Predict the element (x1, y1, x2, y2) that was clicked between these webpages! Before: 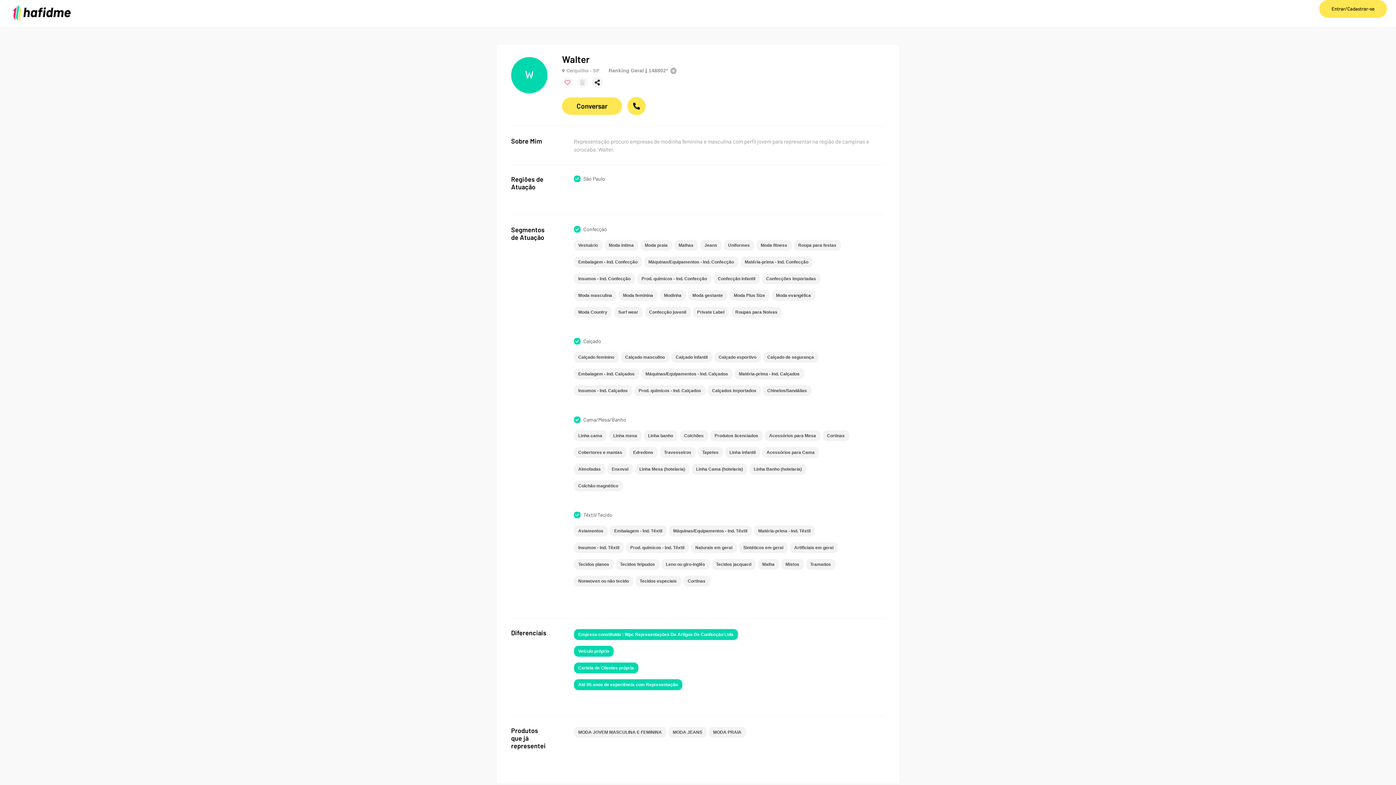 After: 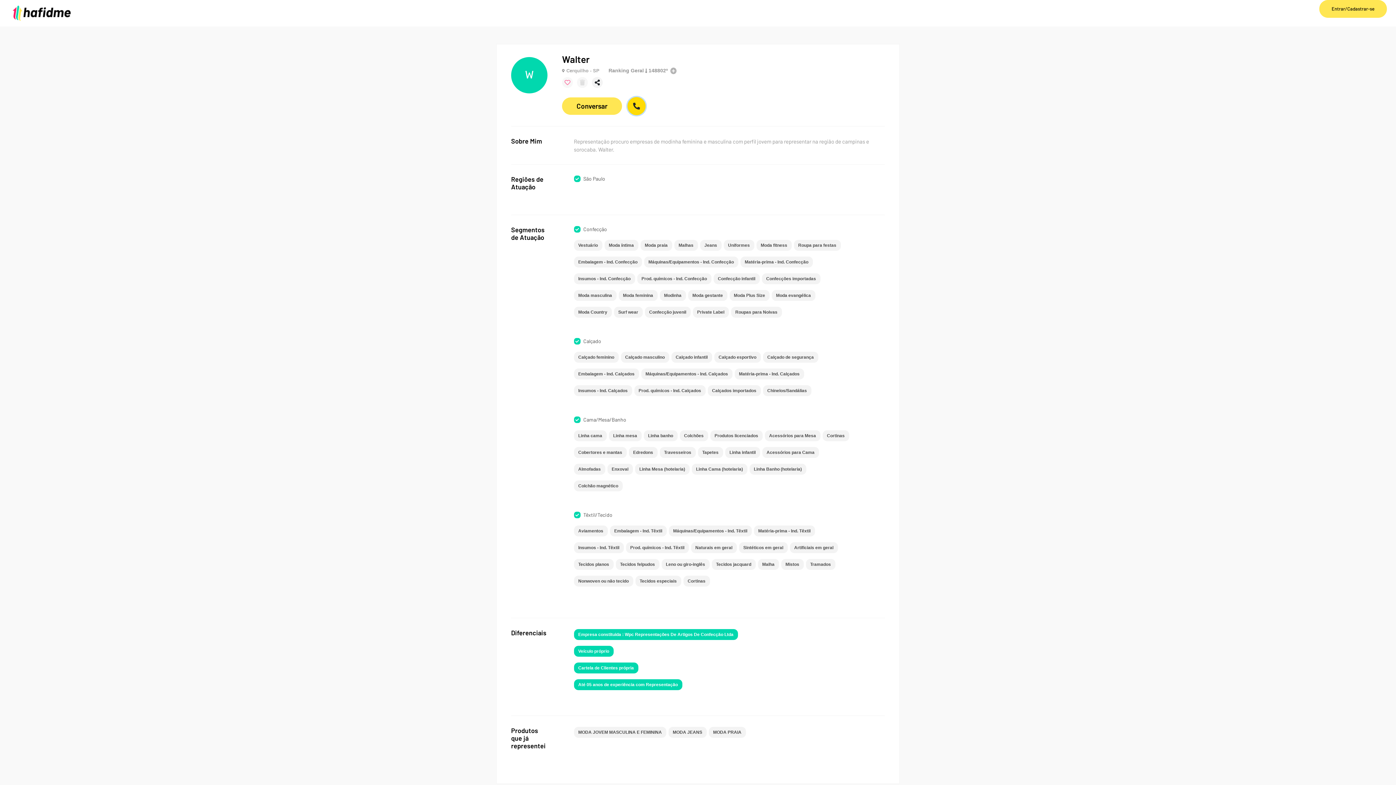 Action: bbox: (627, 97, 645, 115)